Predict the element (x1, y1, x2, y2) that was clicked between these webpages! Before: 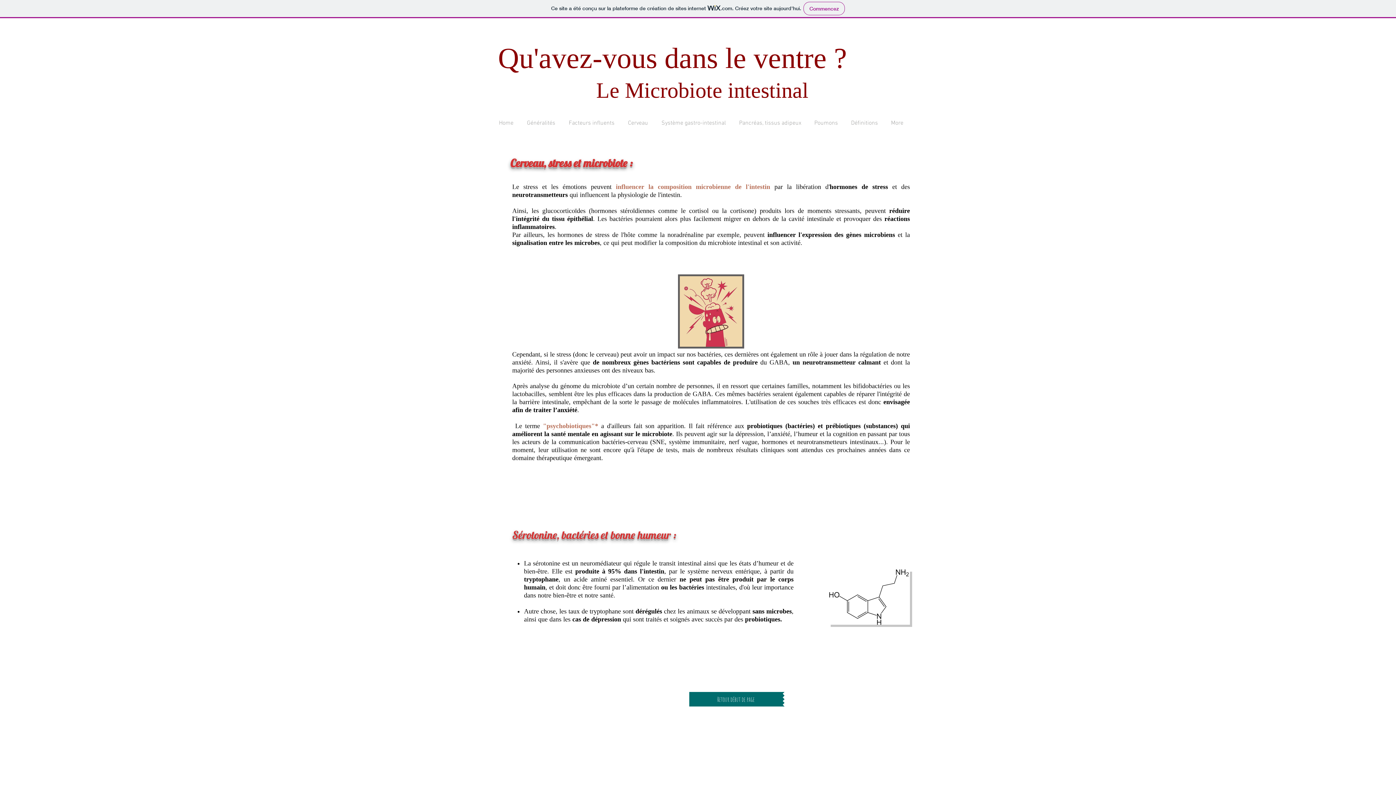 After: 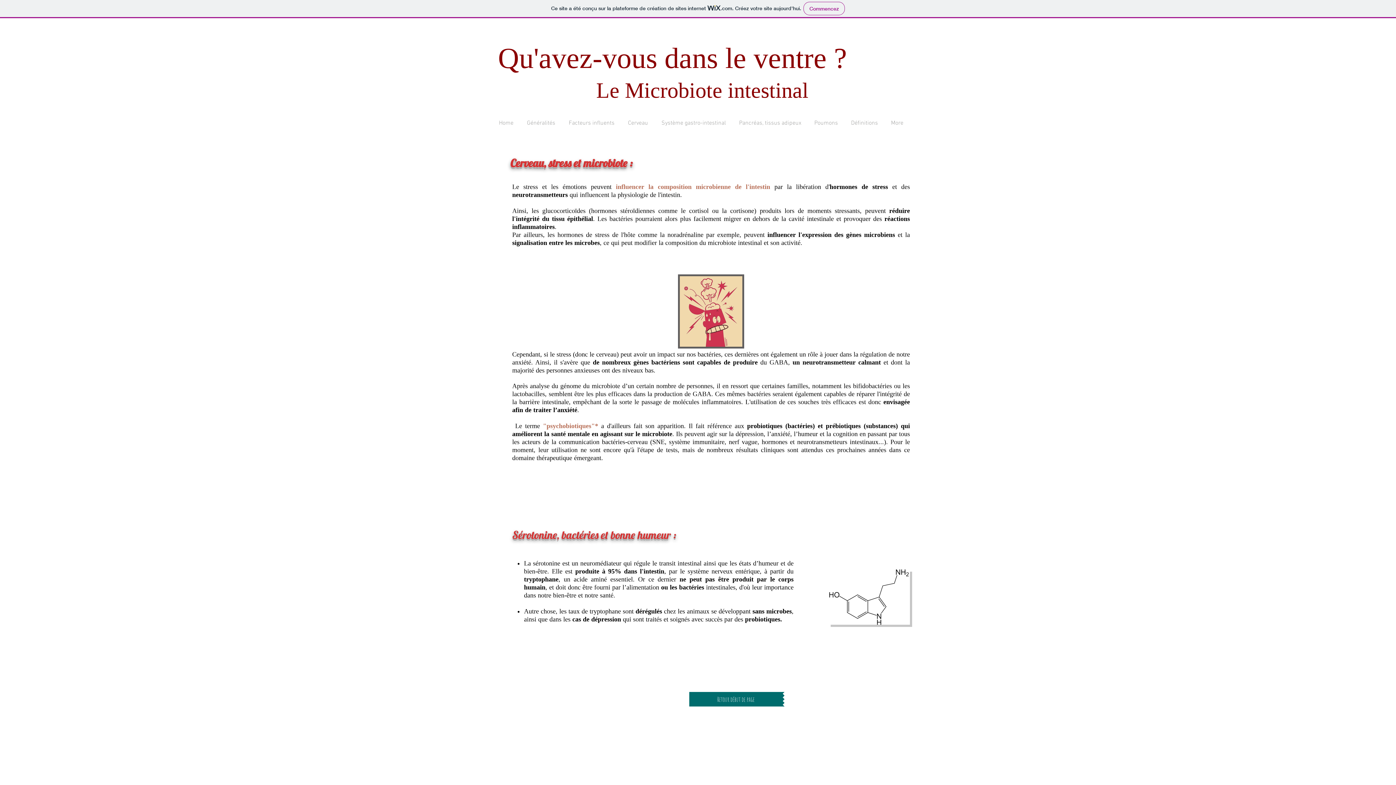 Action: bbox: (654, 118, 732, 128) label: Système gastro-intestinal